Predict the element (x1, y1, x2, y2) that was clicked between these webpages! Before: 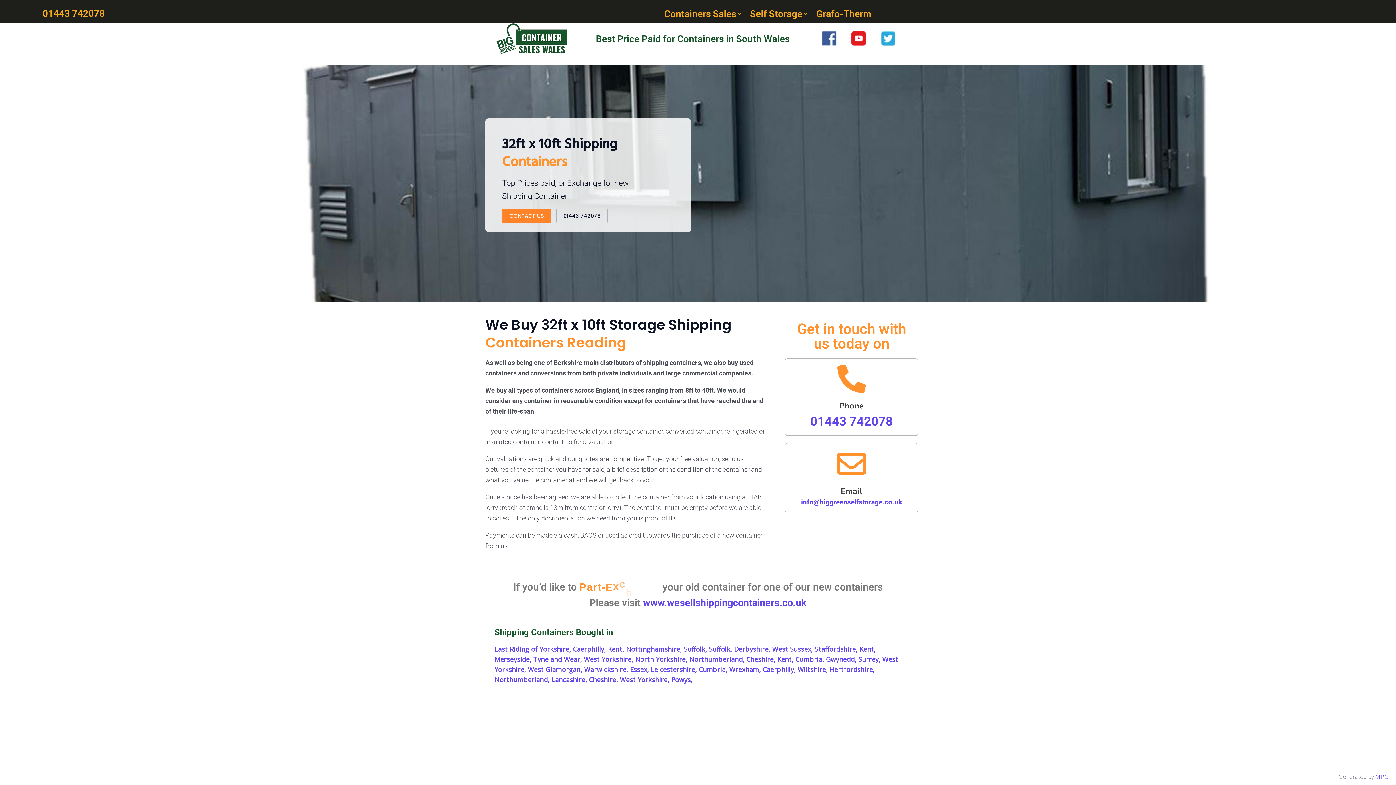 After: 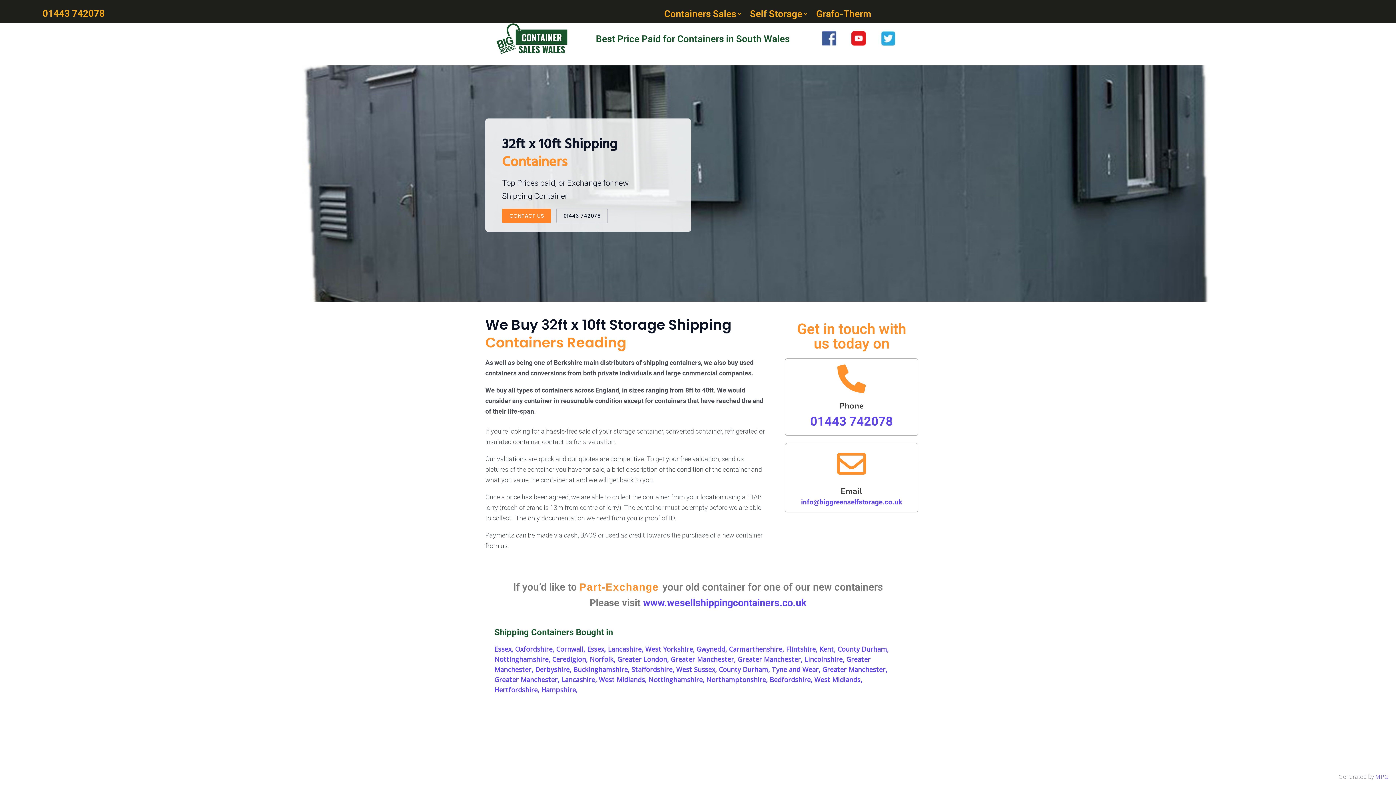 Action: bbox: (839, 400, 864, 411) label: Phone